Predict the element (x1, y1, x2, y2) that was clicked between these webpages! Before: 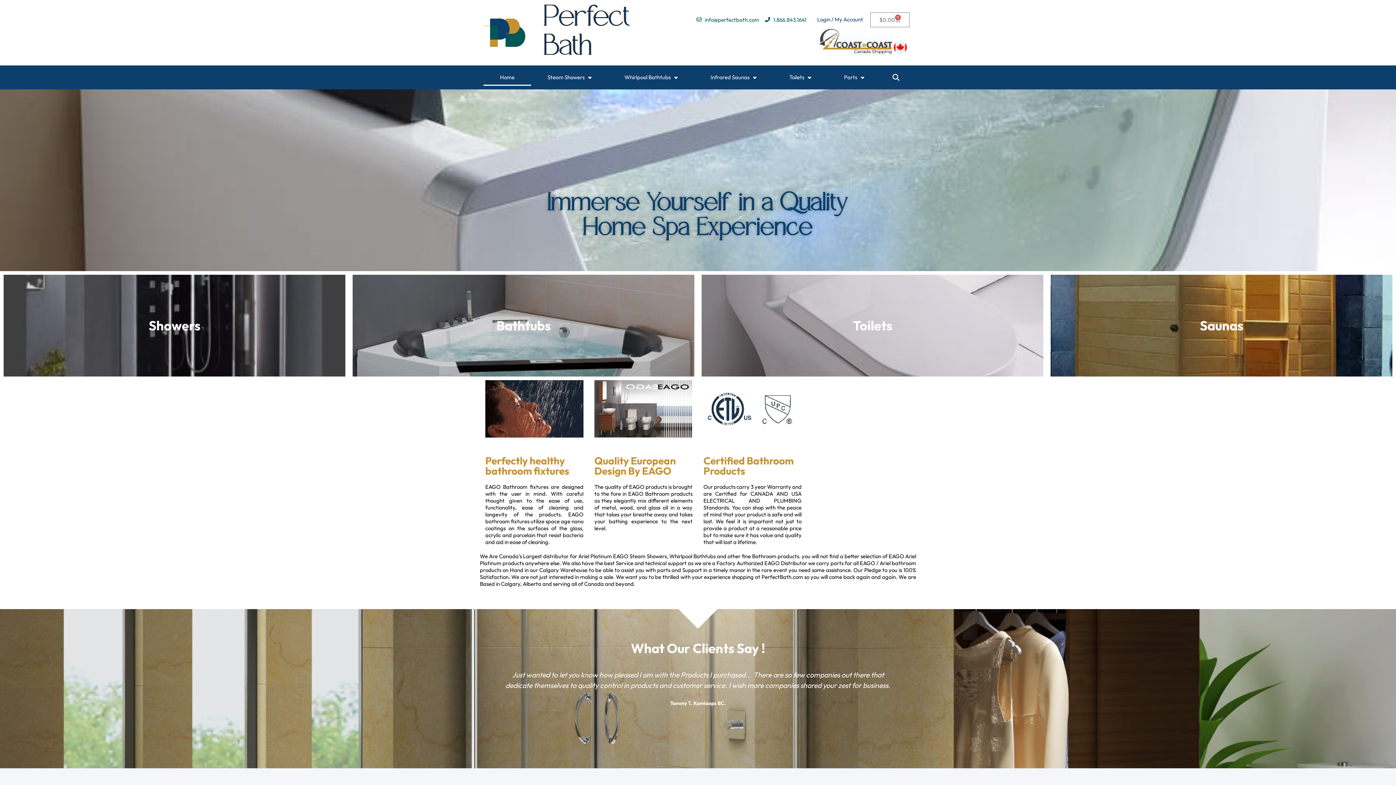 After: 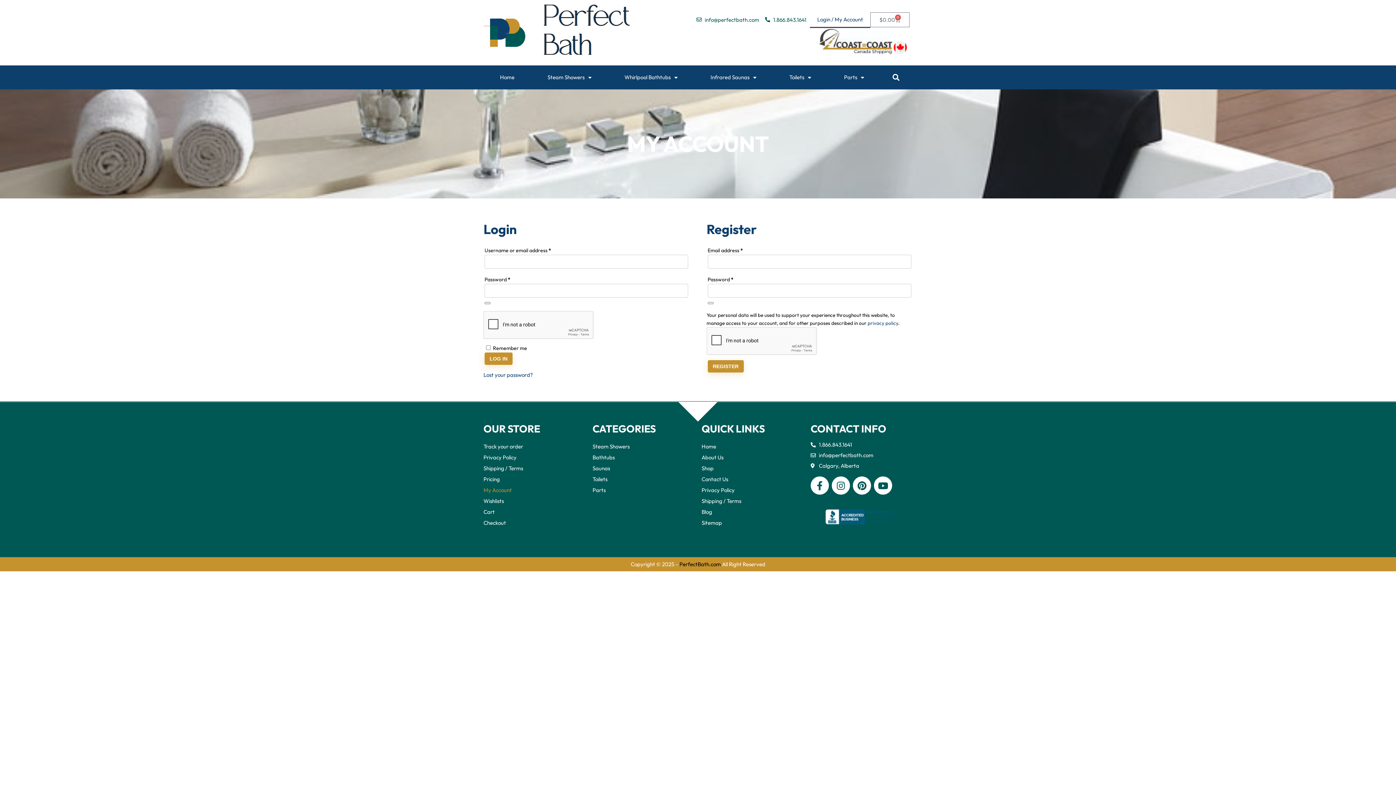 Action: label: Login / My Account bbox: (810, 11, 870, 28)